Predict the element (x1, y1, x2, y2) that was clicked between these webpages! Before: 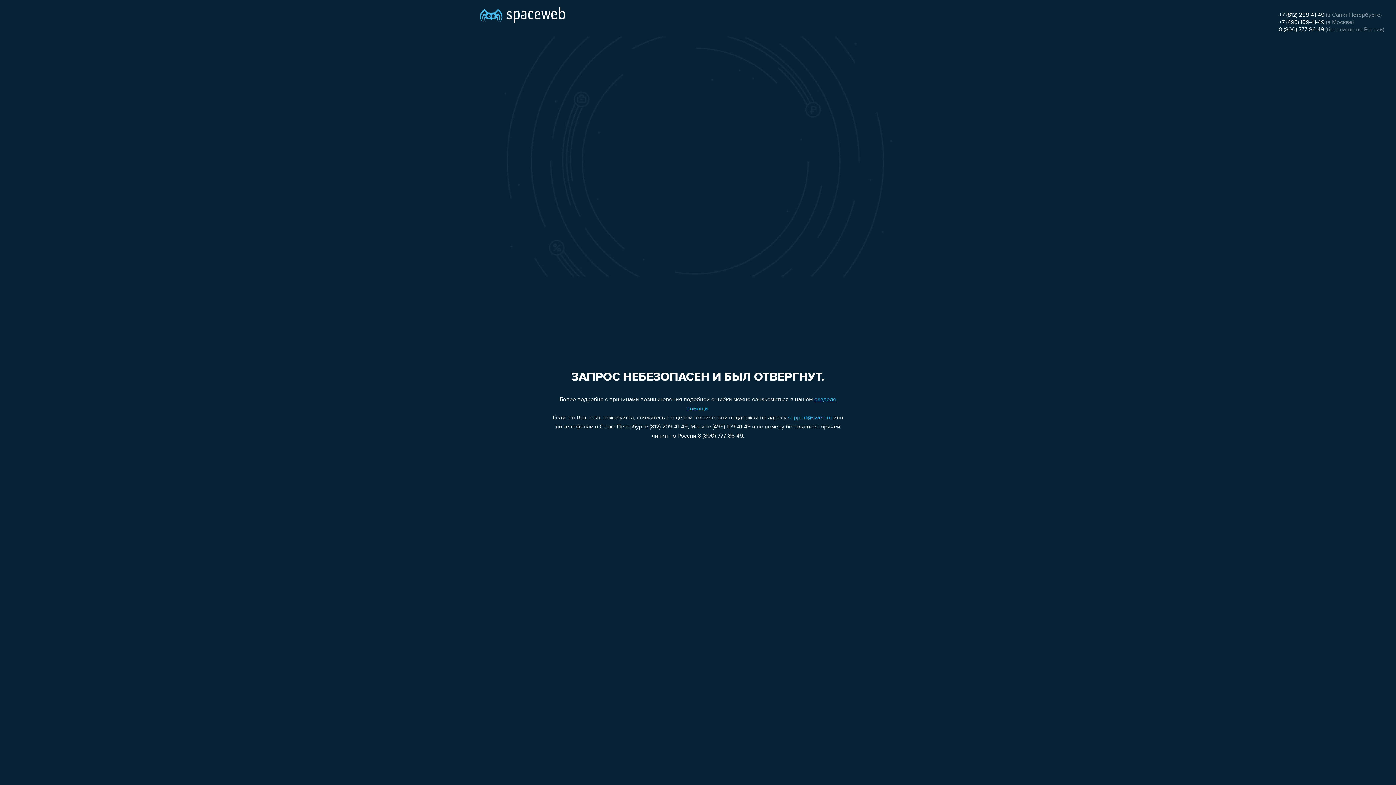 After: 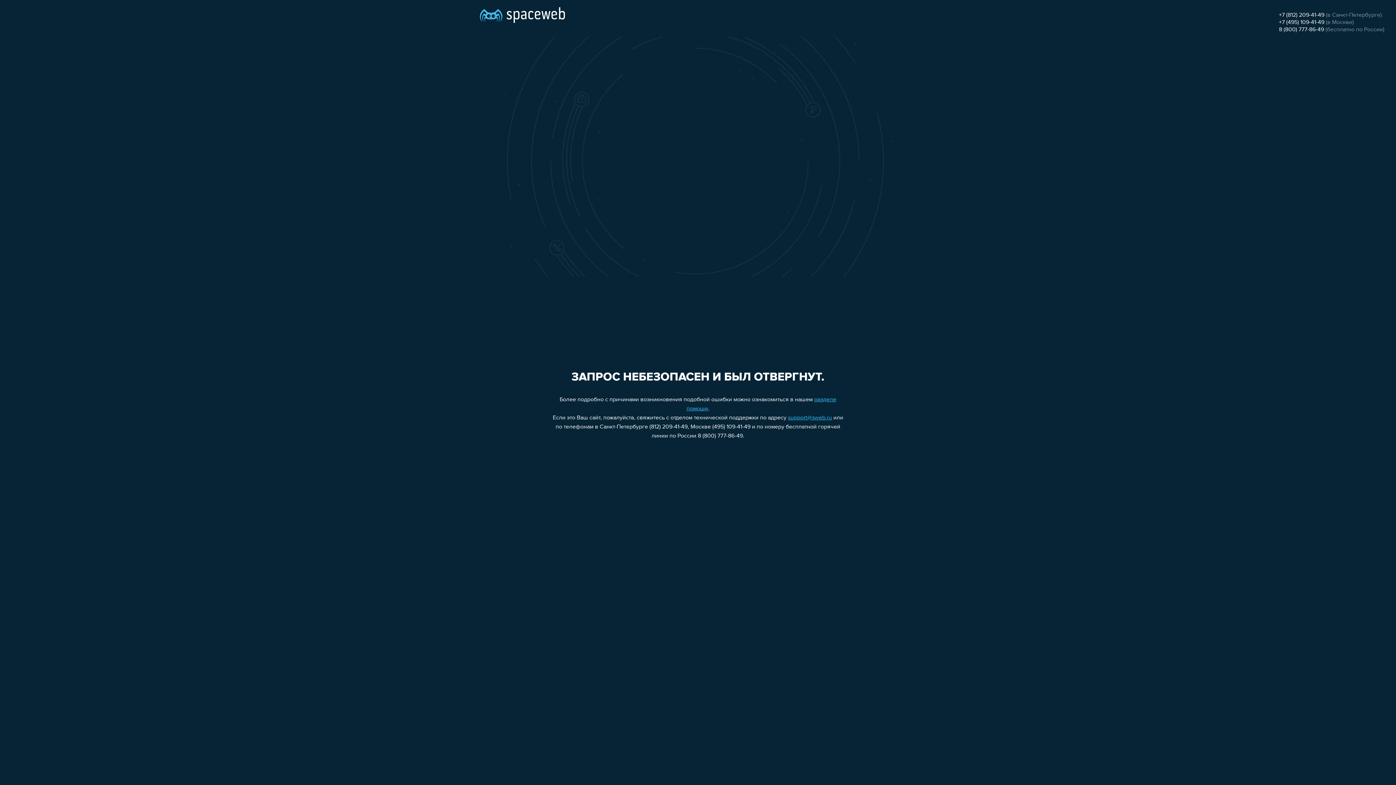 Action: label: +7 (812) 209-41-49 bbox: (1279, 12, 1324, 18)